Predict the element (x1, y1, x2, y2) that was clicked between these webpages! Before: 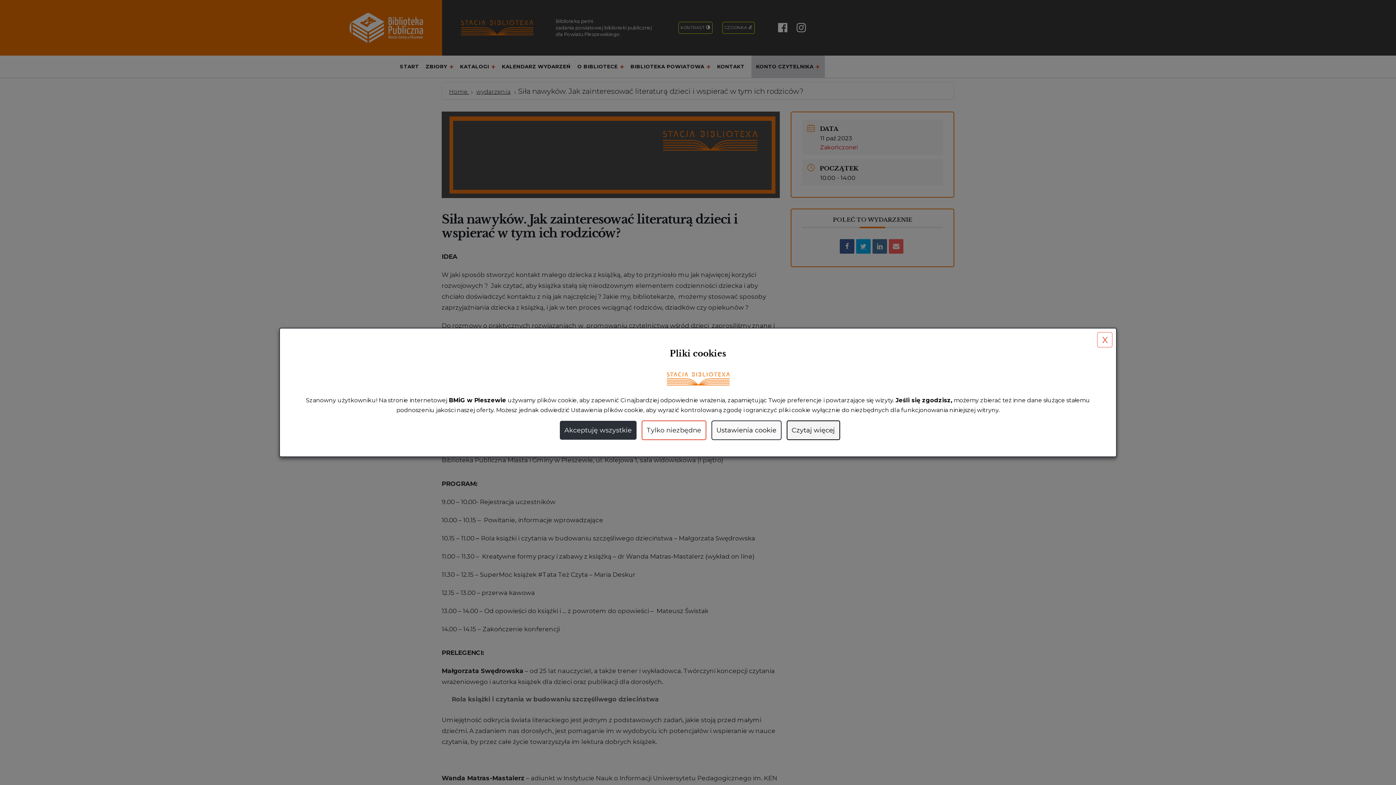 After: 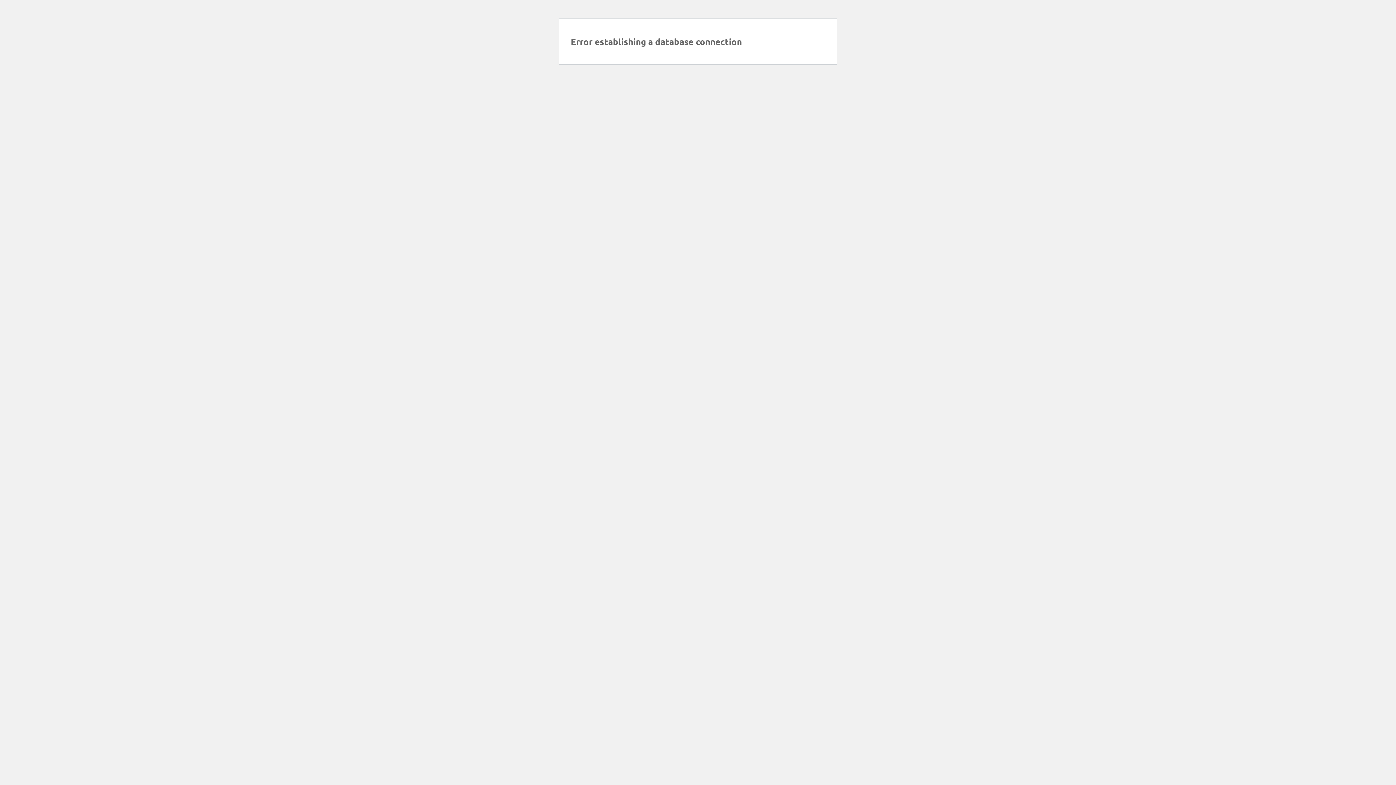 Action: bbox: (786, 420, 840, 440) label: Czytaj więcej